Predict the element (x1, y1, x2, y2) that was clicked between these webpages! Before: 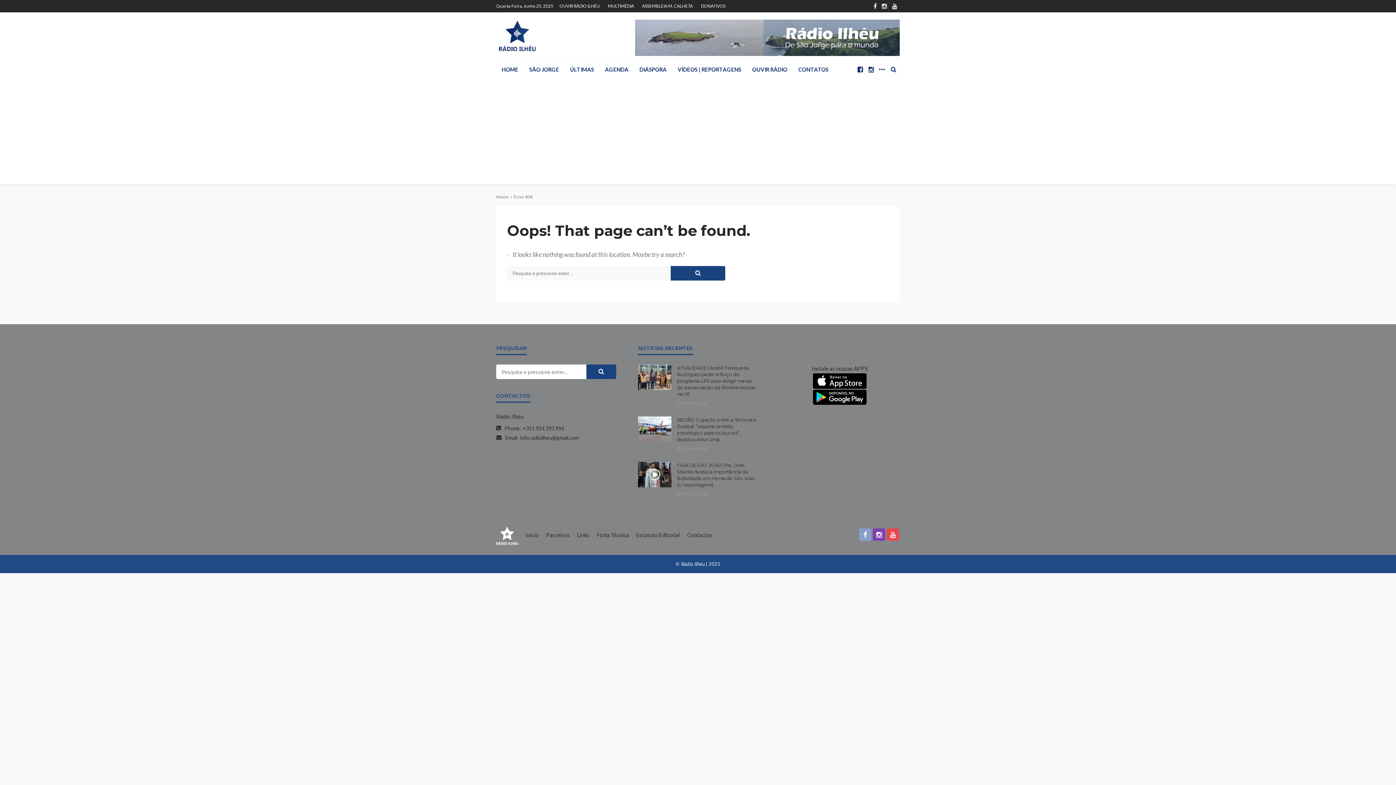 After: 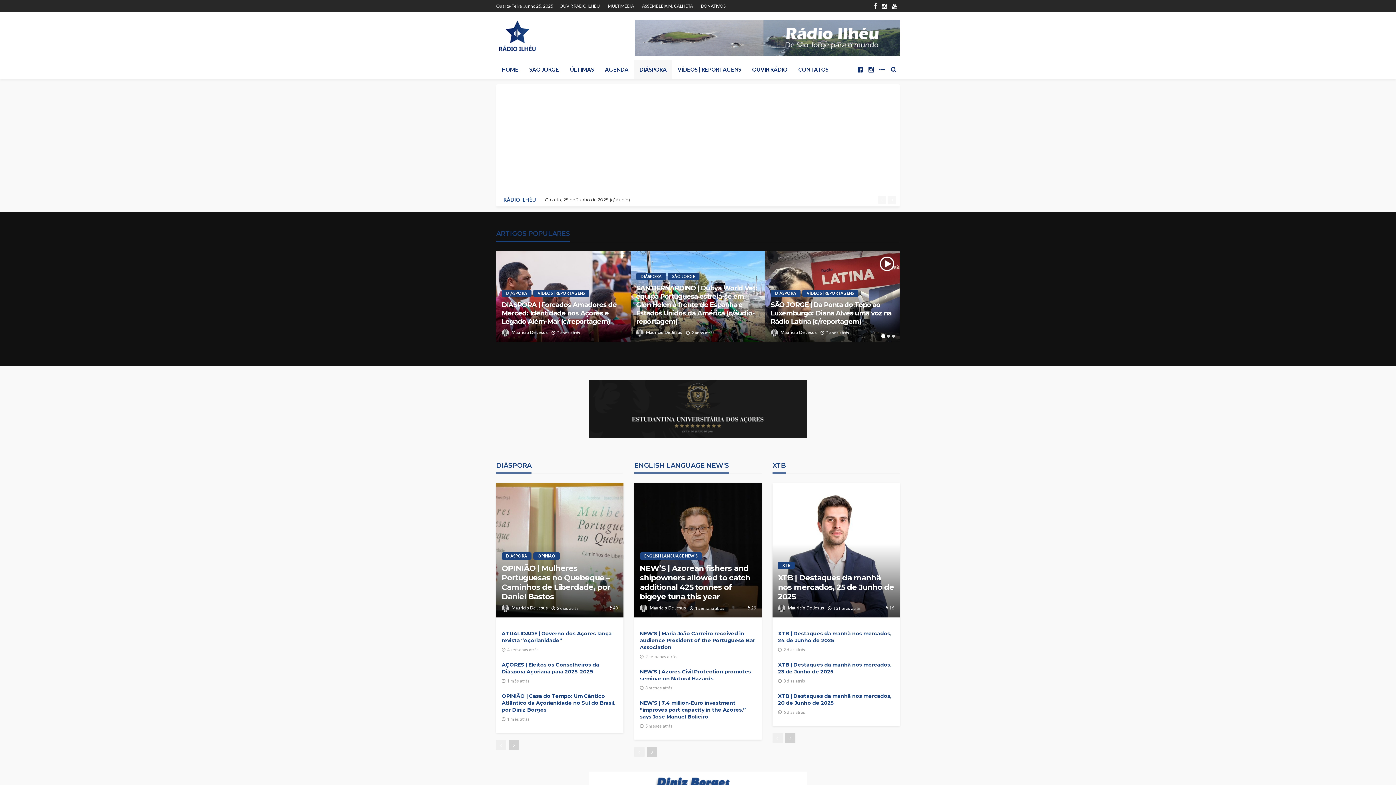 Action: bbox: (634, 60, 672, 78) label: DIÁSPORA